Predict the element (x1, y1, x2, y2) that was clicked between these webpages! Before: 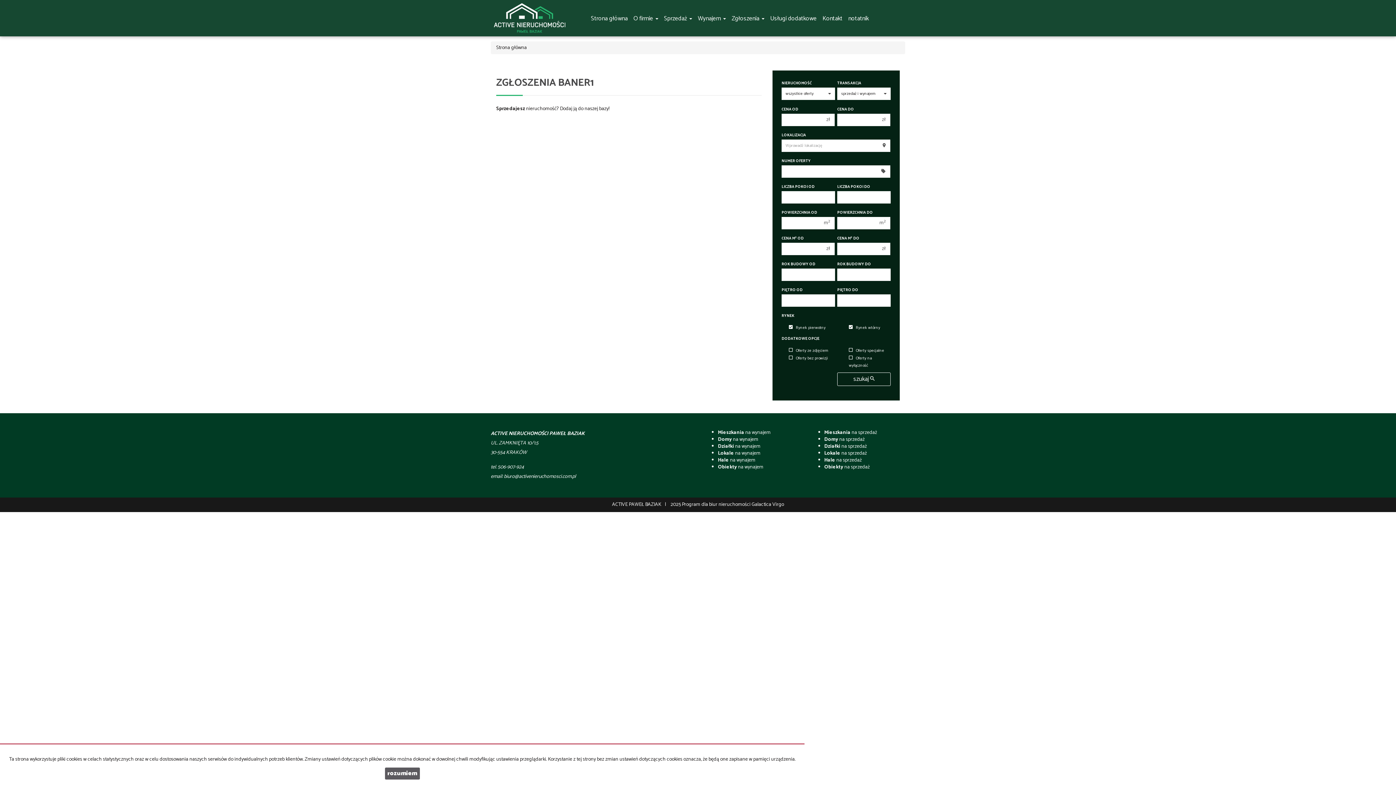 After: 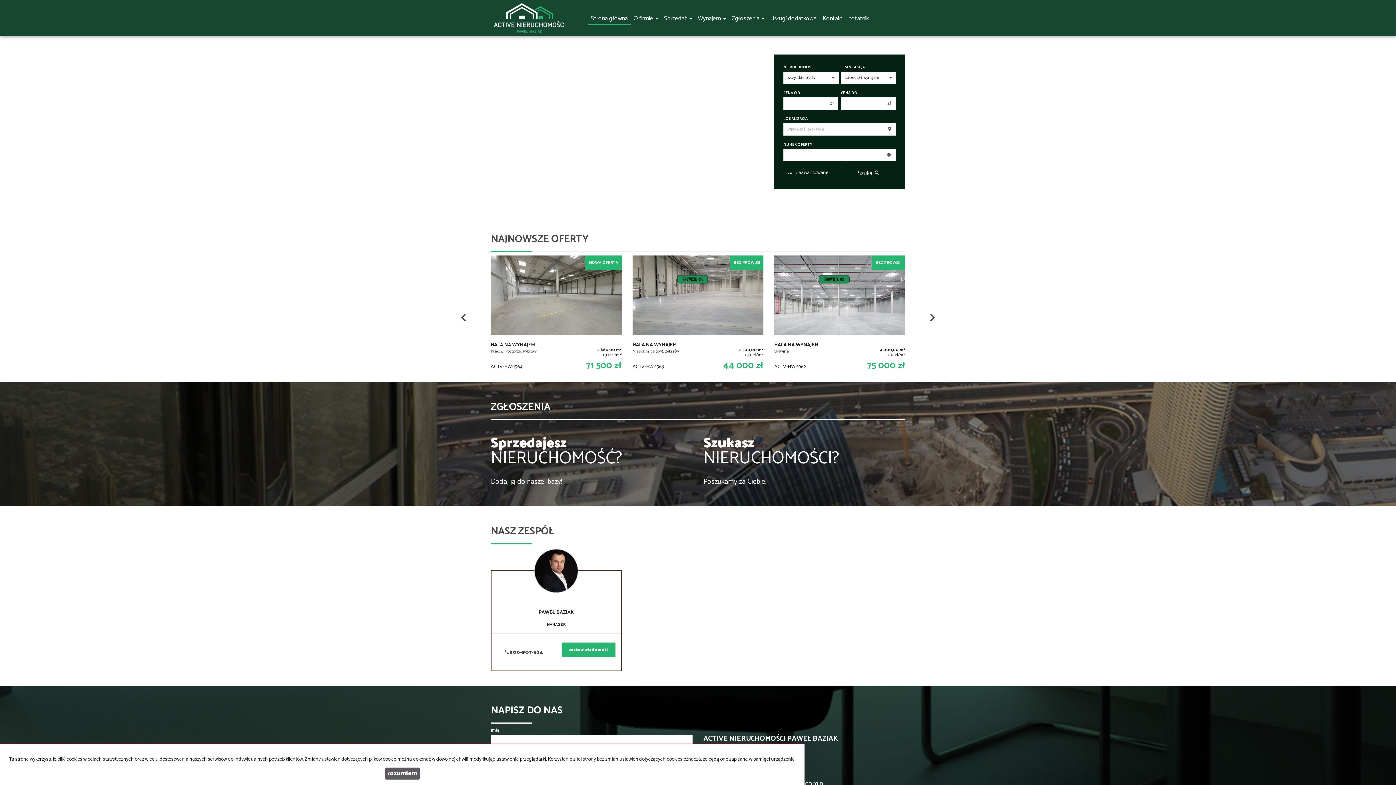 Action: bbox: (490, 0, 575, 38)